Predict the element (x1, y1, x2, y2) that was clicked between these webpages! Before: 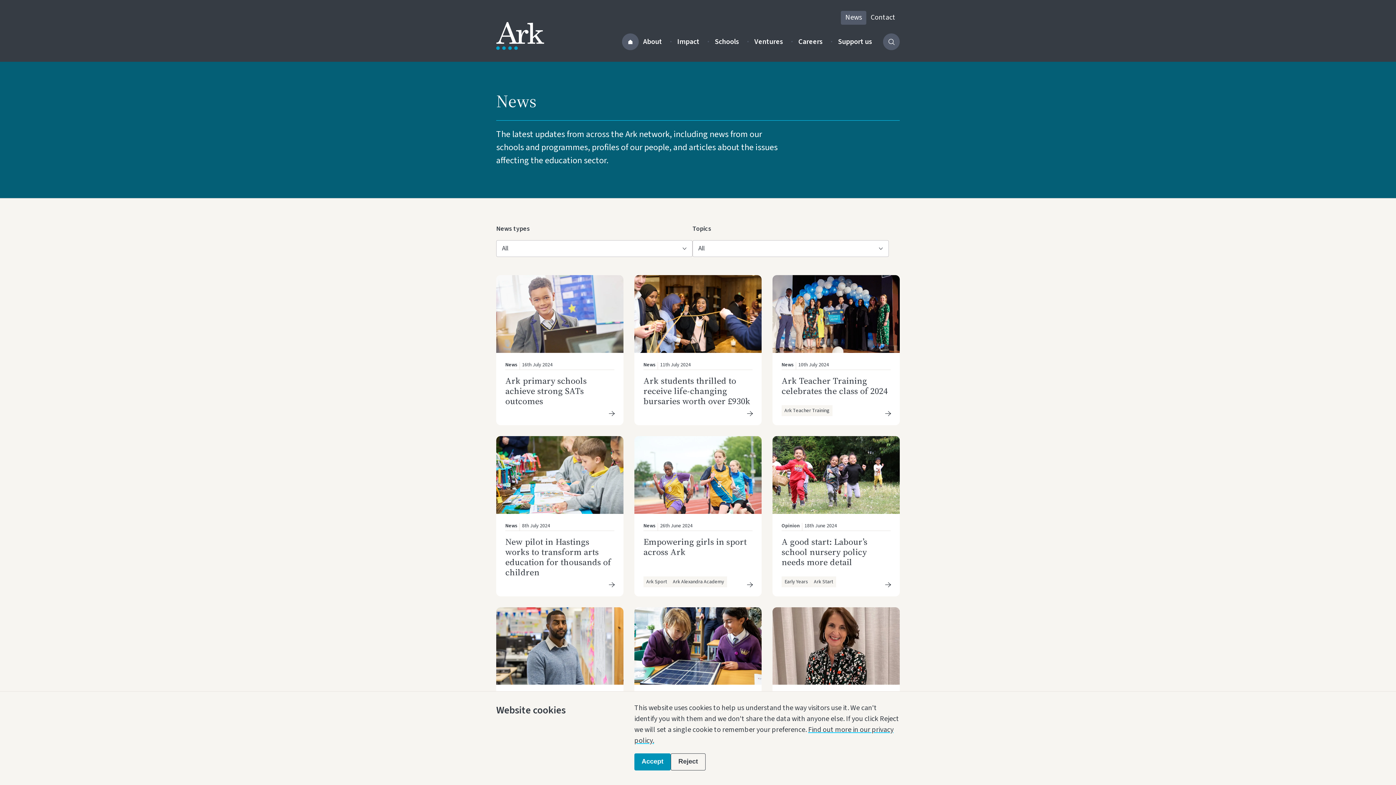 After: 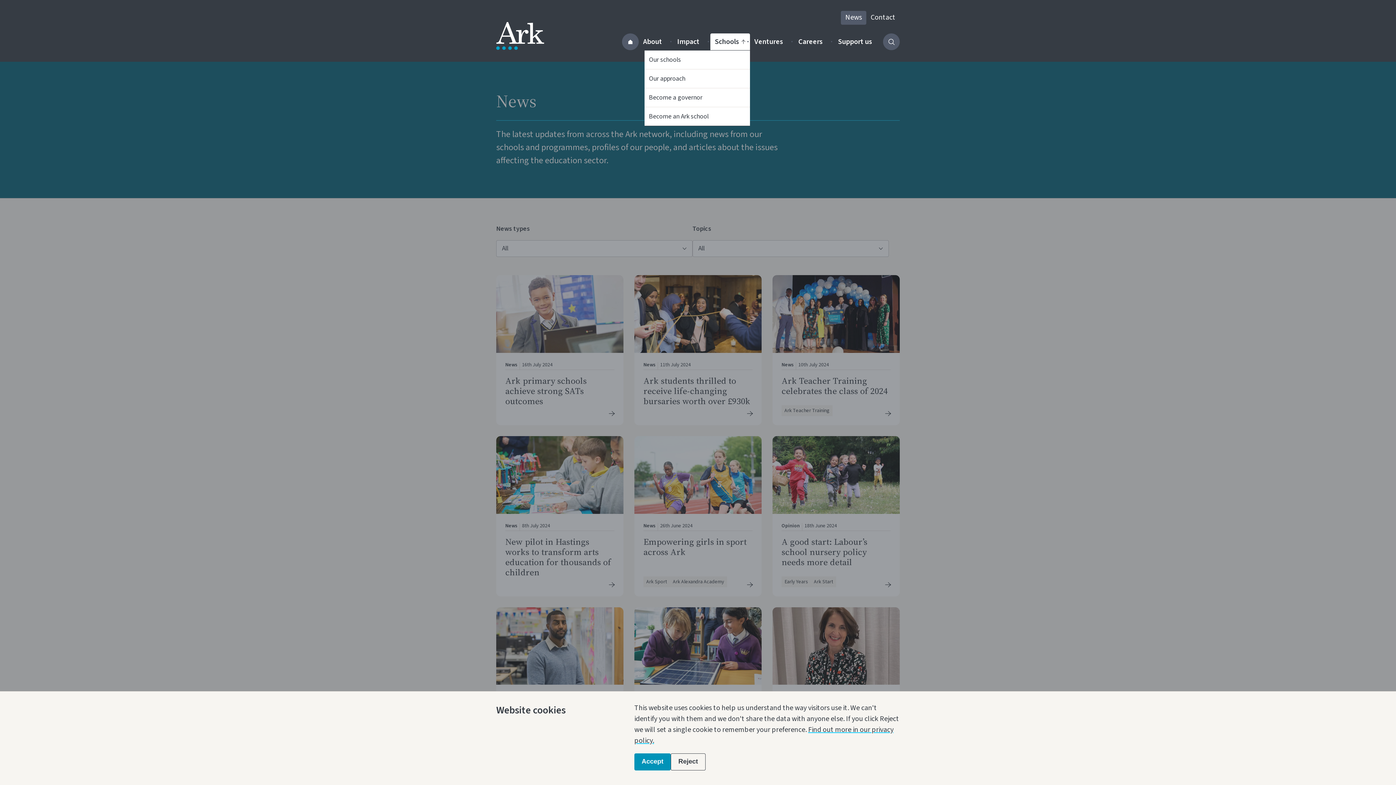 Action: label: Activate the Our schools menu bbox: (710, 33, 750, 50)